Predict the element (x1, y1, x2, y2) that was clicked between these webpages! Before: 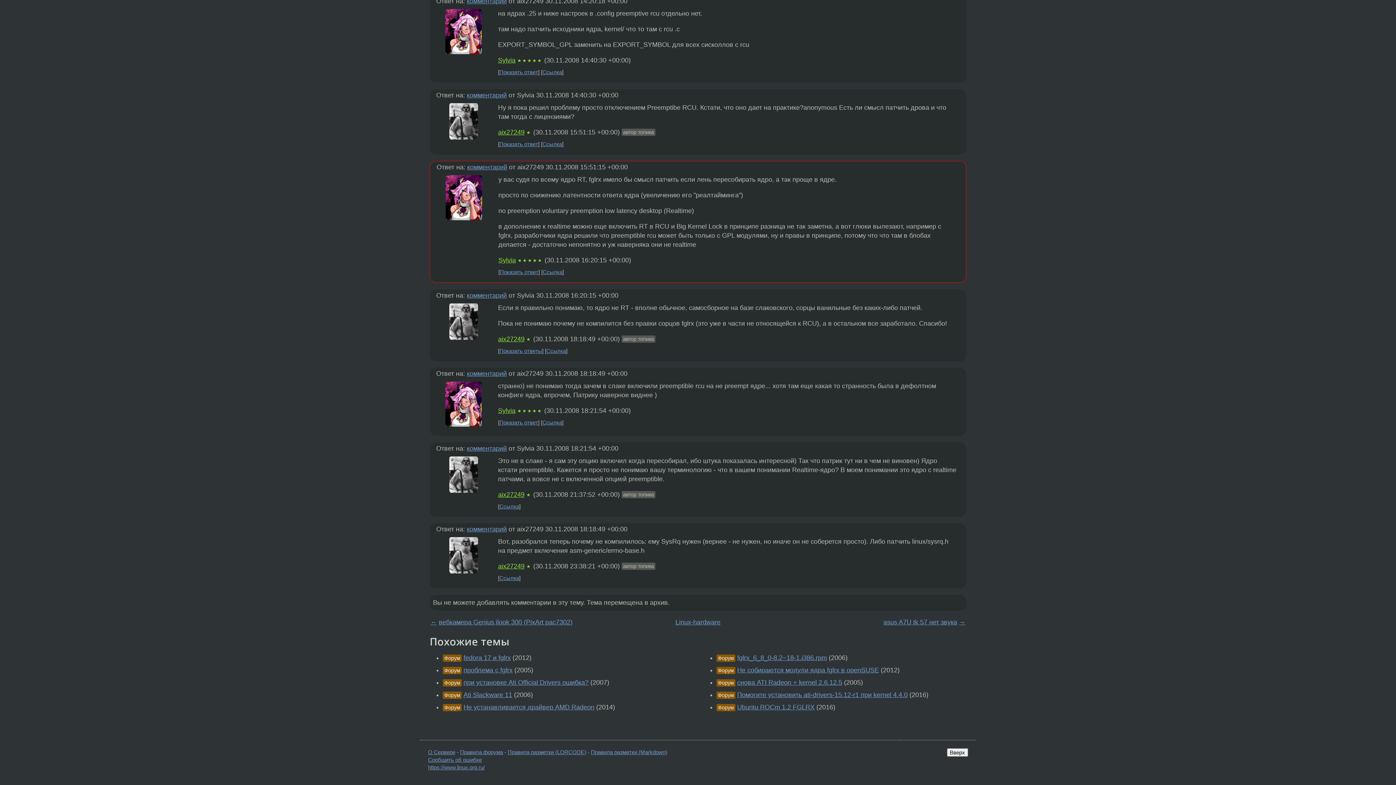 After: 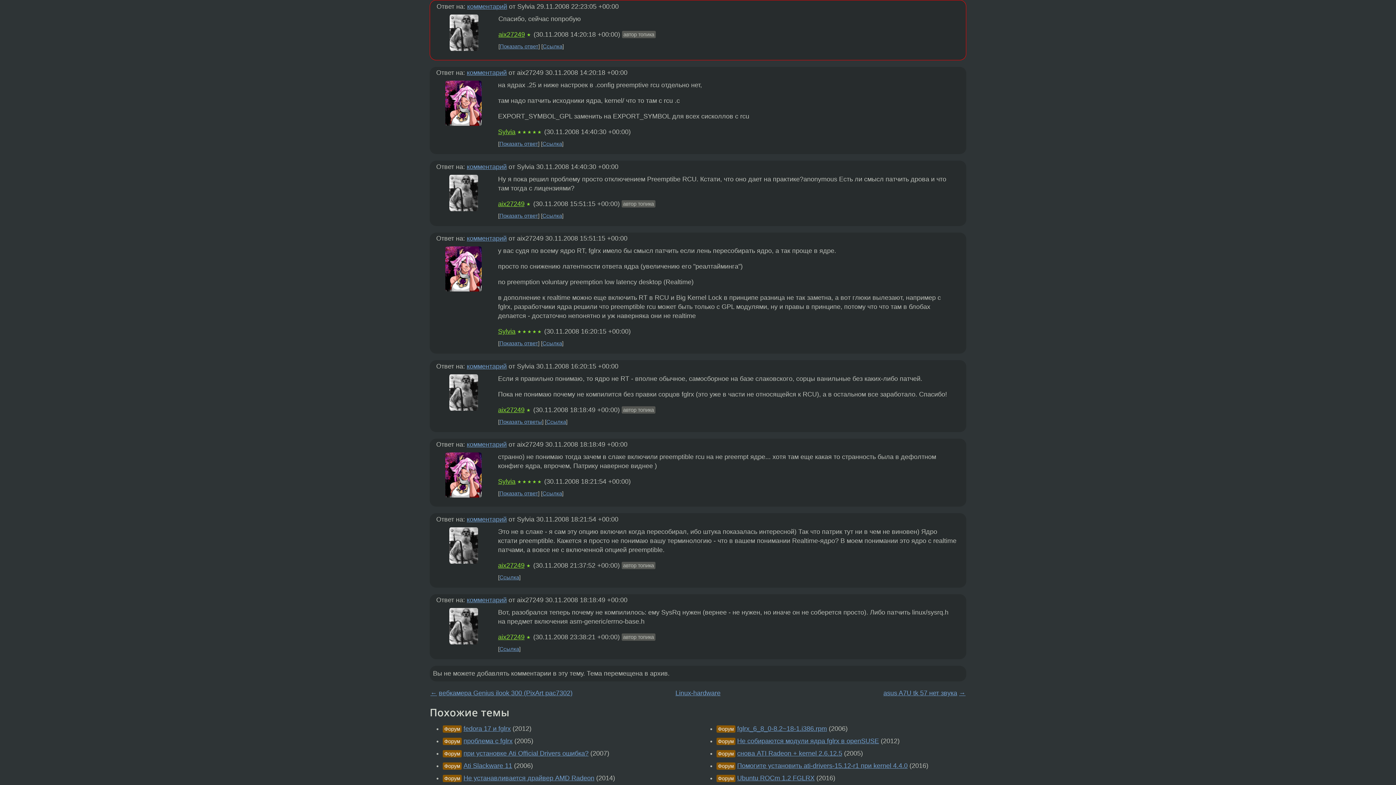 Action: bbox: (466, -2, 506, 4) label: комментарий